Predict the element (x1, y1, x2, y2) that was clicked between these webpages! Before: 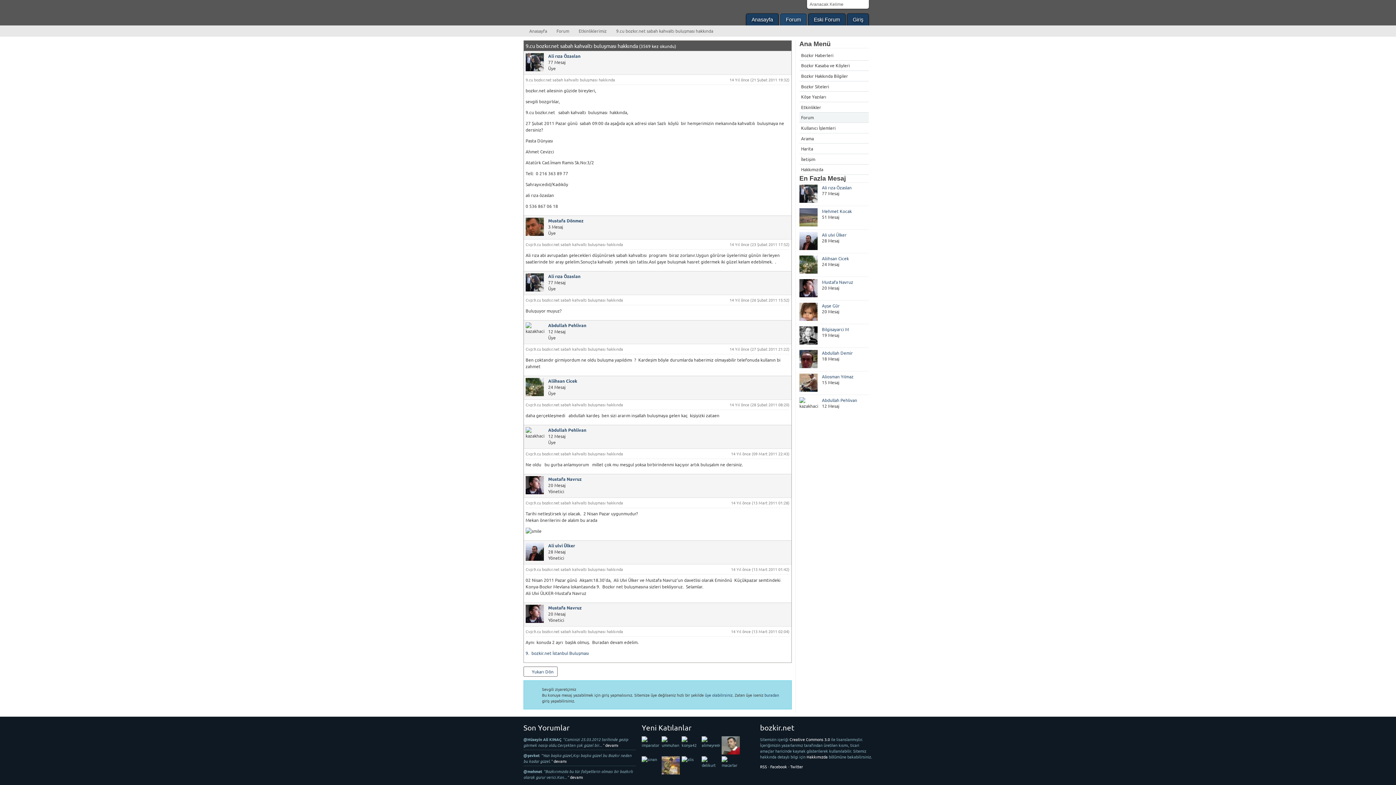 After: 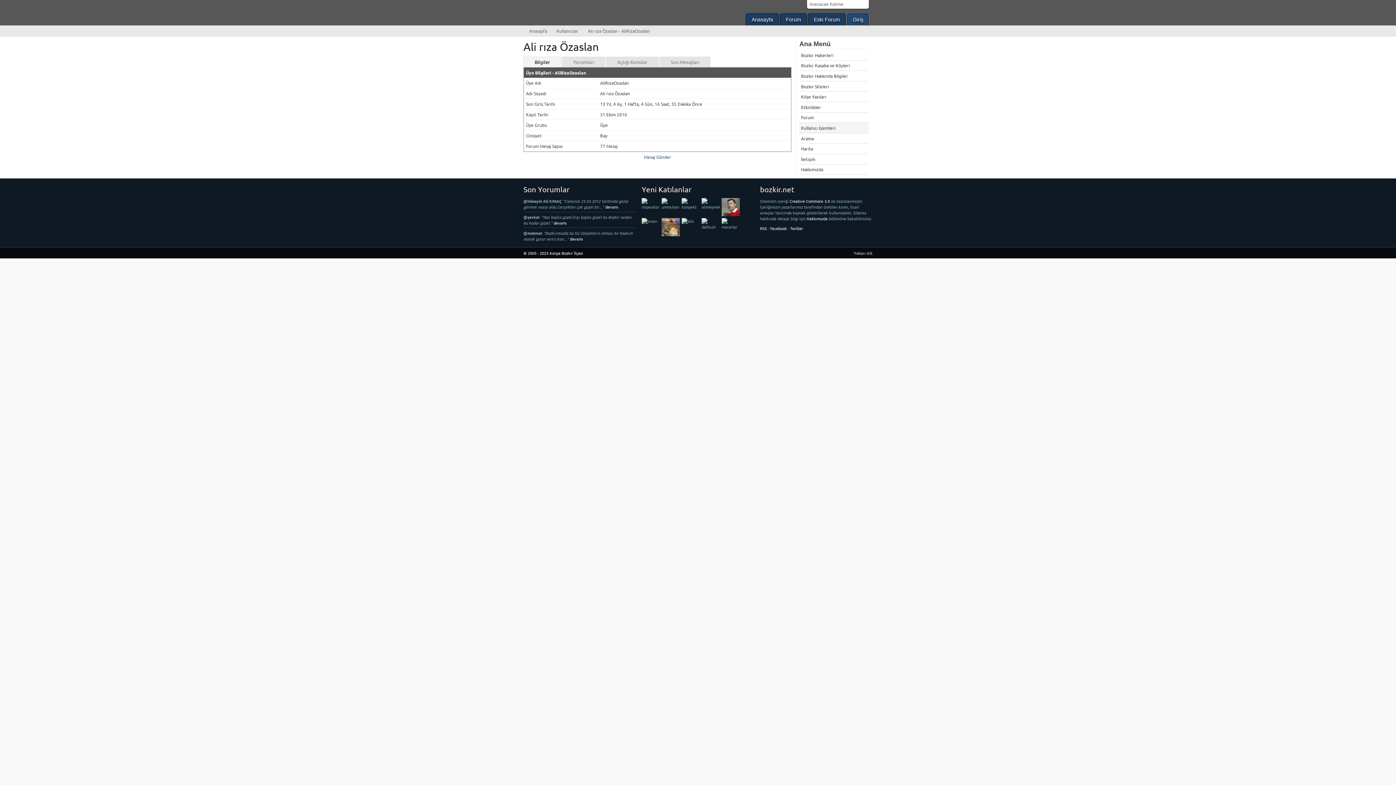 Action: bbox: (548, 273, 580, 279) label: Ali rıza Özaslan